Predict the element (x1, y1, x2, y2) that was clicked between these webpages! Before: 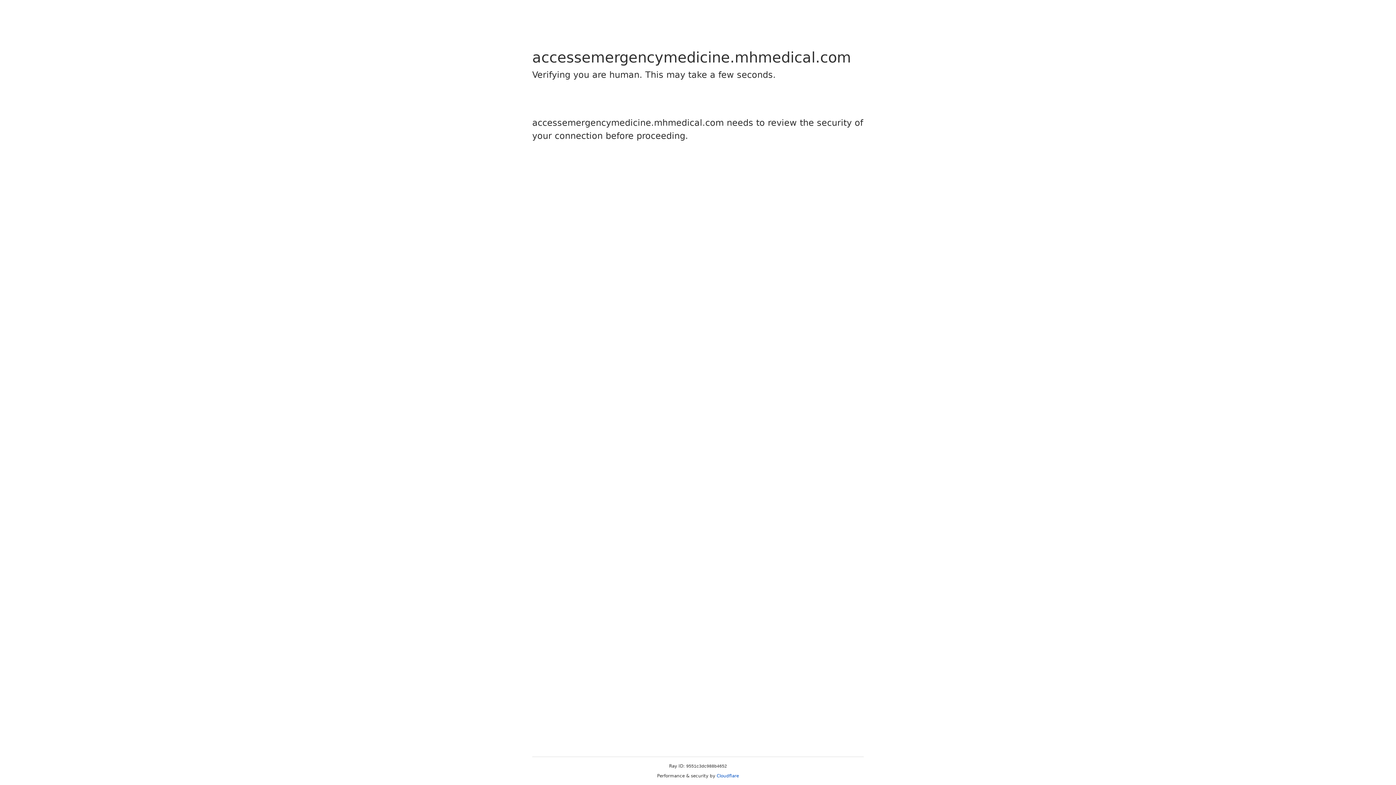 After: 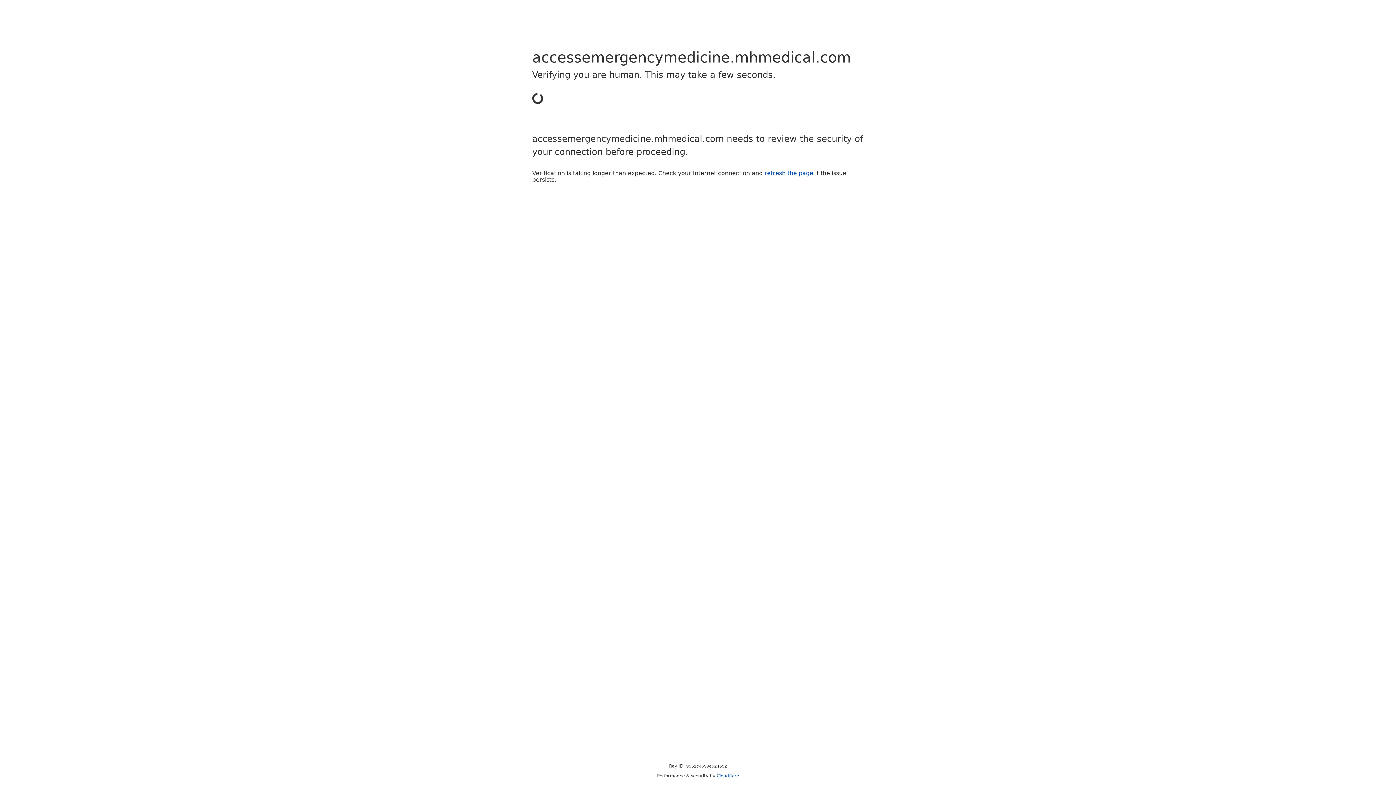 Action: bbox: (716, 773, 739, 778) label: Cloudflare